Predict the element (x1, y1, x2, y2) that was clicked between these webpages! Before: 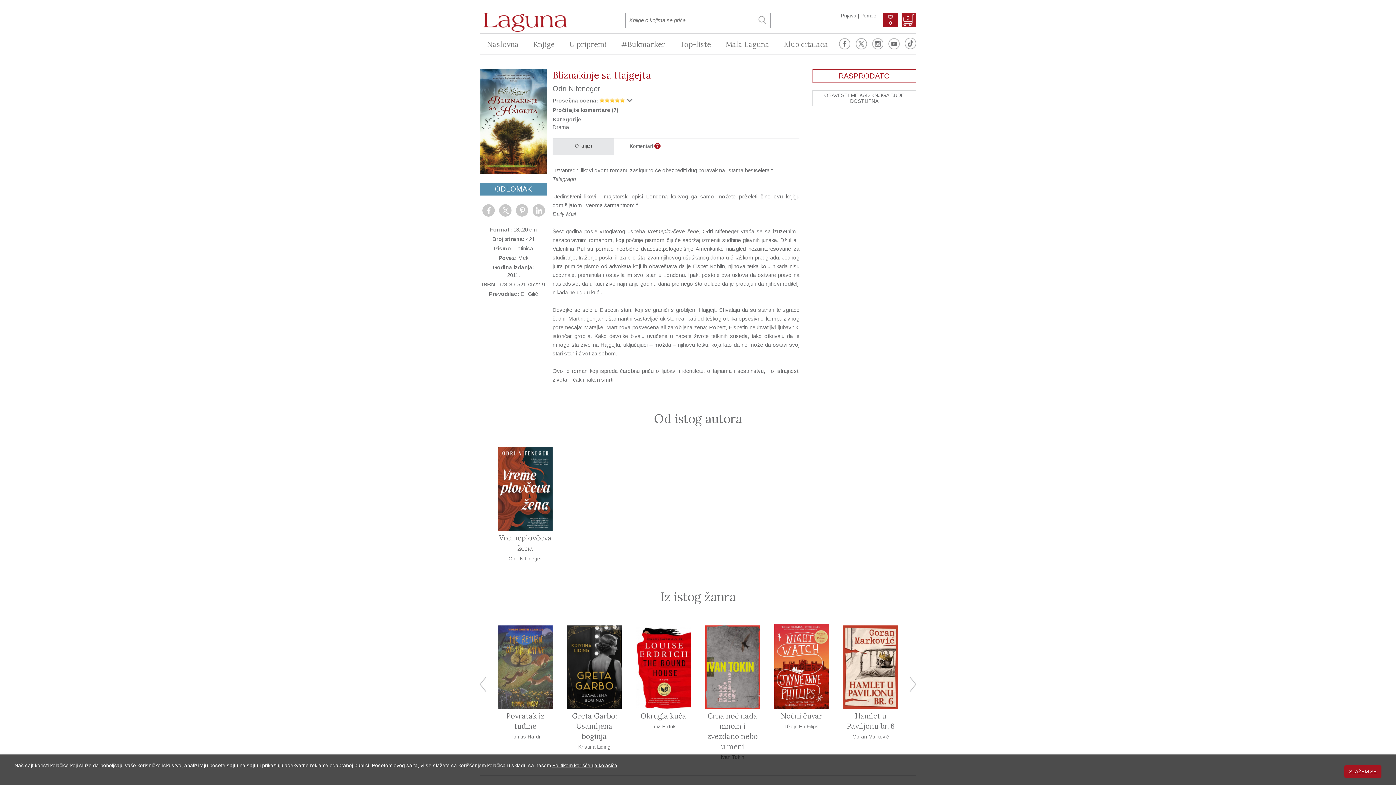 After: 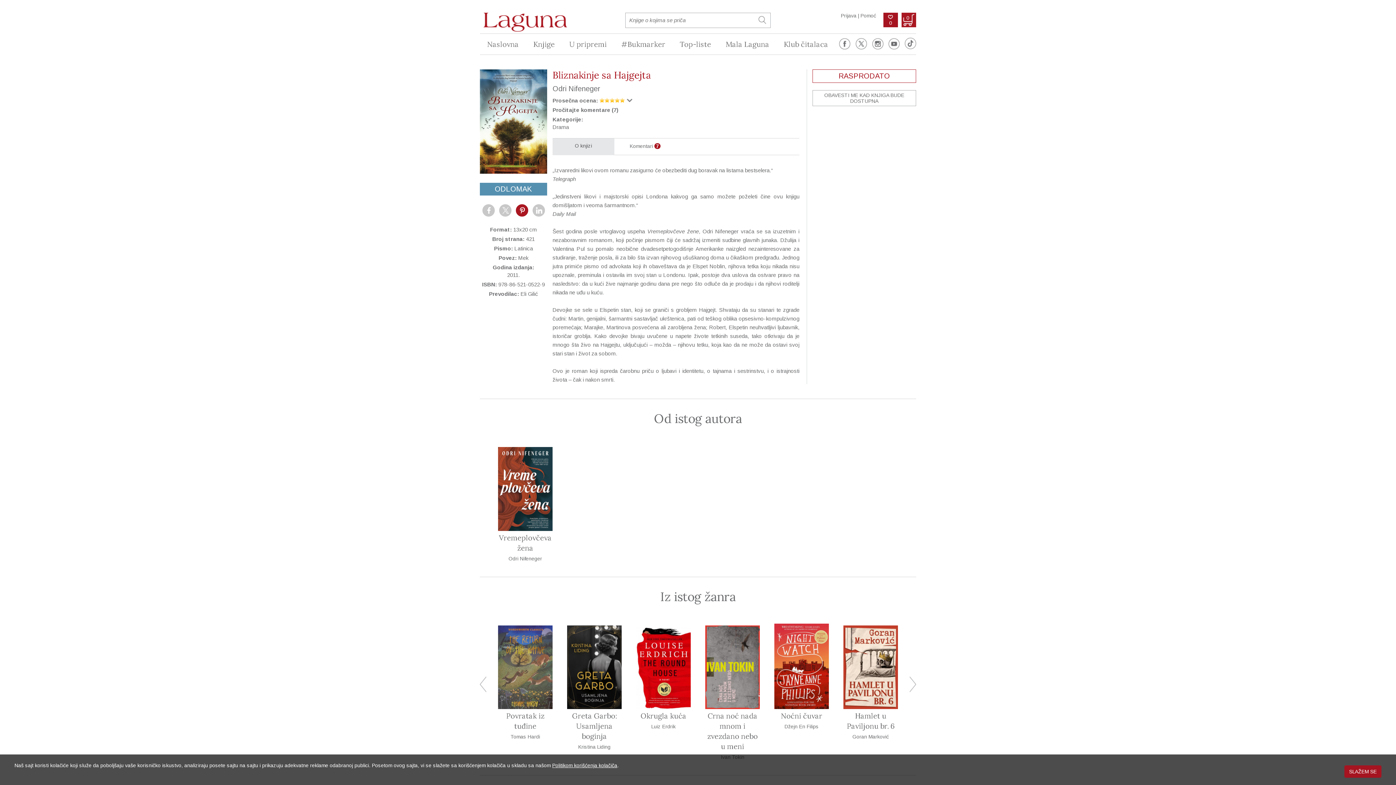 Action: bbox: (515, 204, 528, 216)